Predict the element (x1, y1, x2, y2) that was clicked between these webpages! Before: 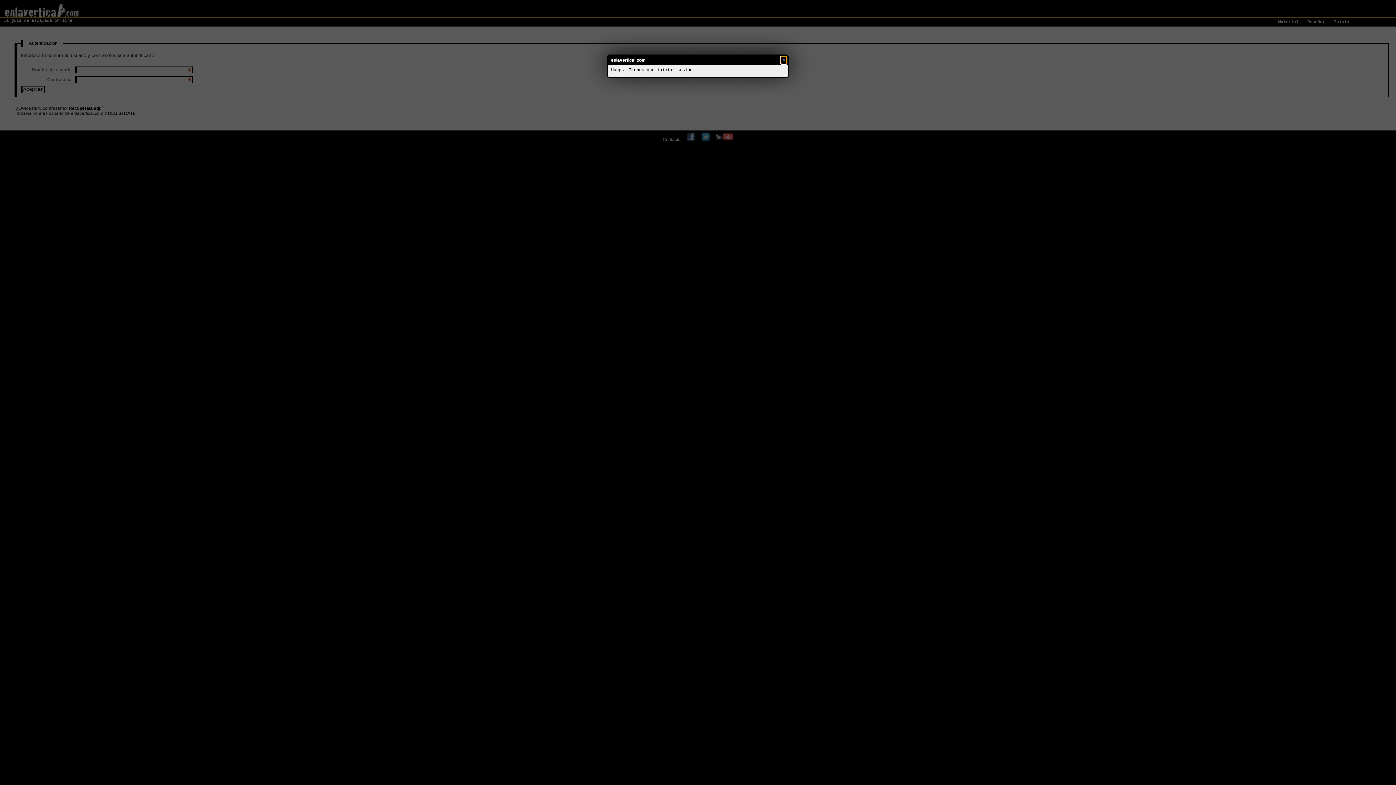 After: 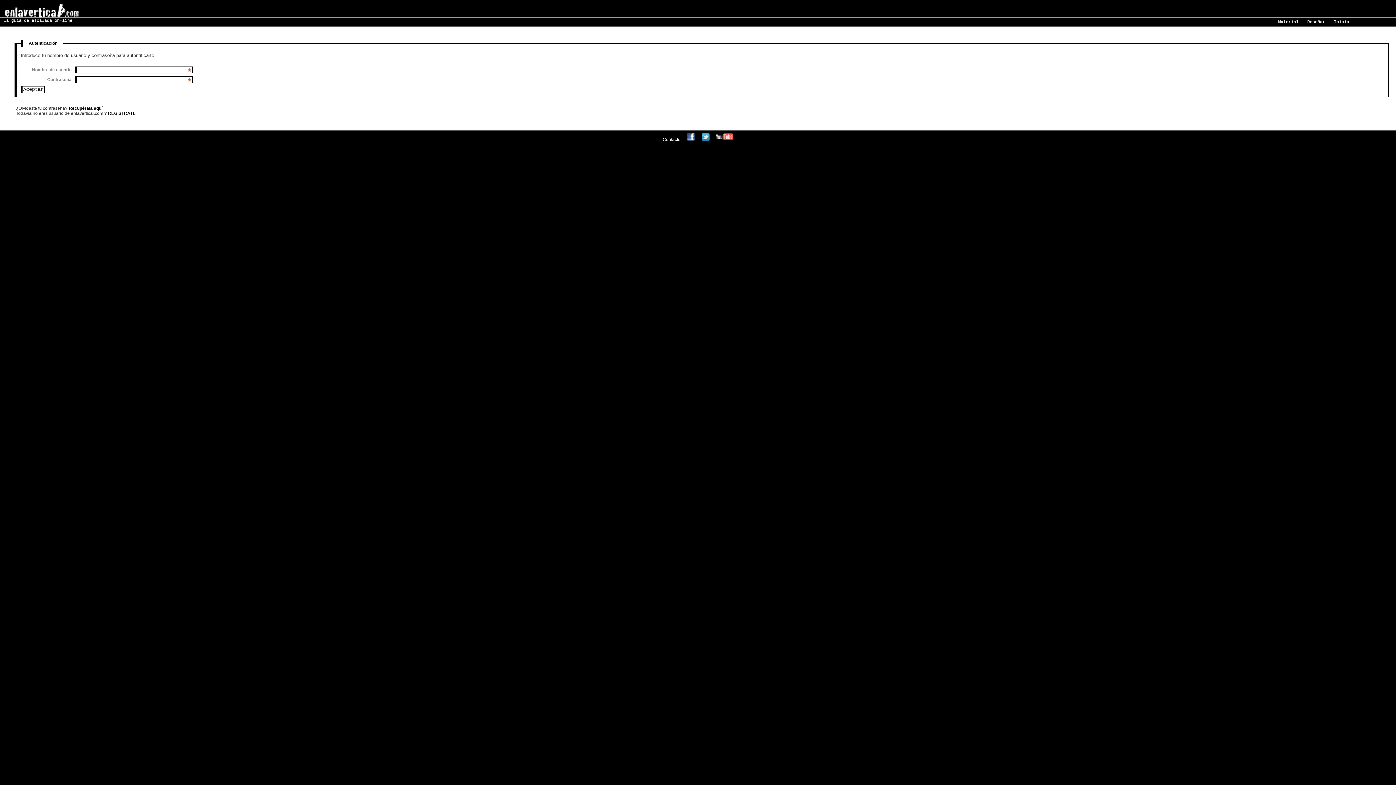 Action: bbox: (781, 56, 786, 63) label: ×